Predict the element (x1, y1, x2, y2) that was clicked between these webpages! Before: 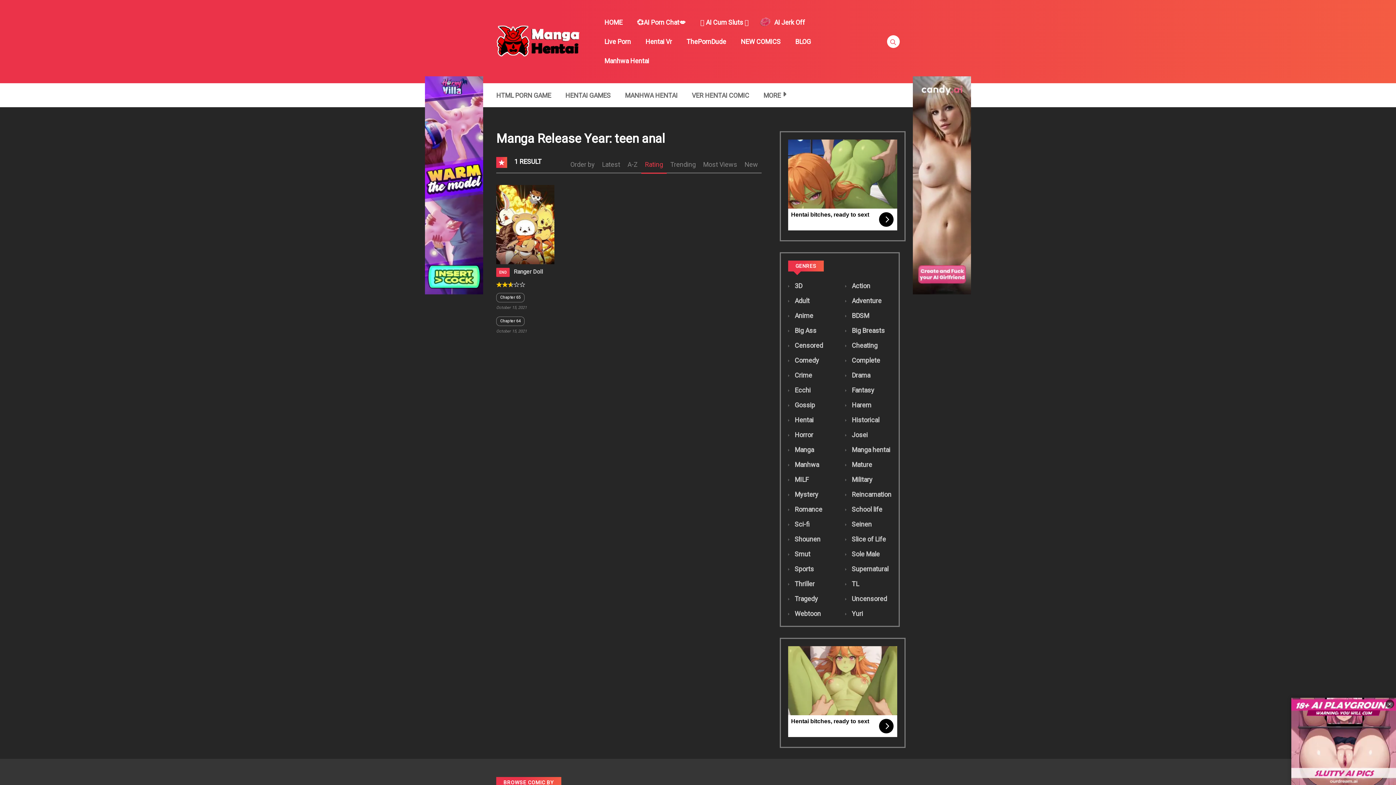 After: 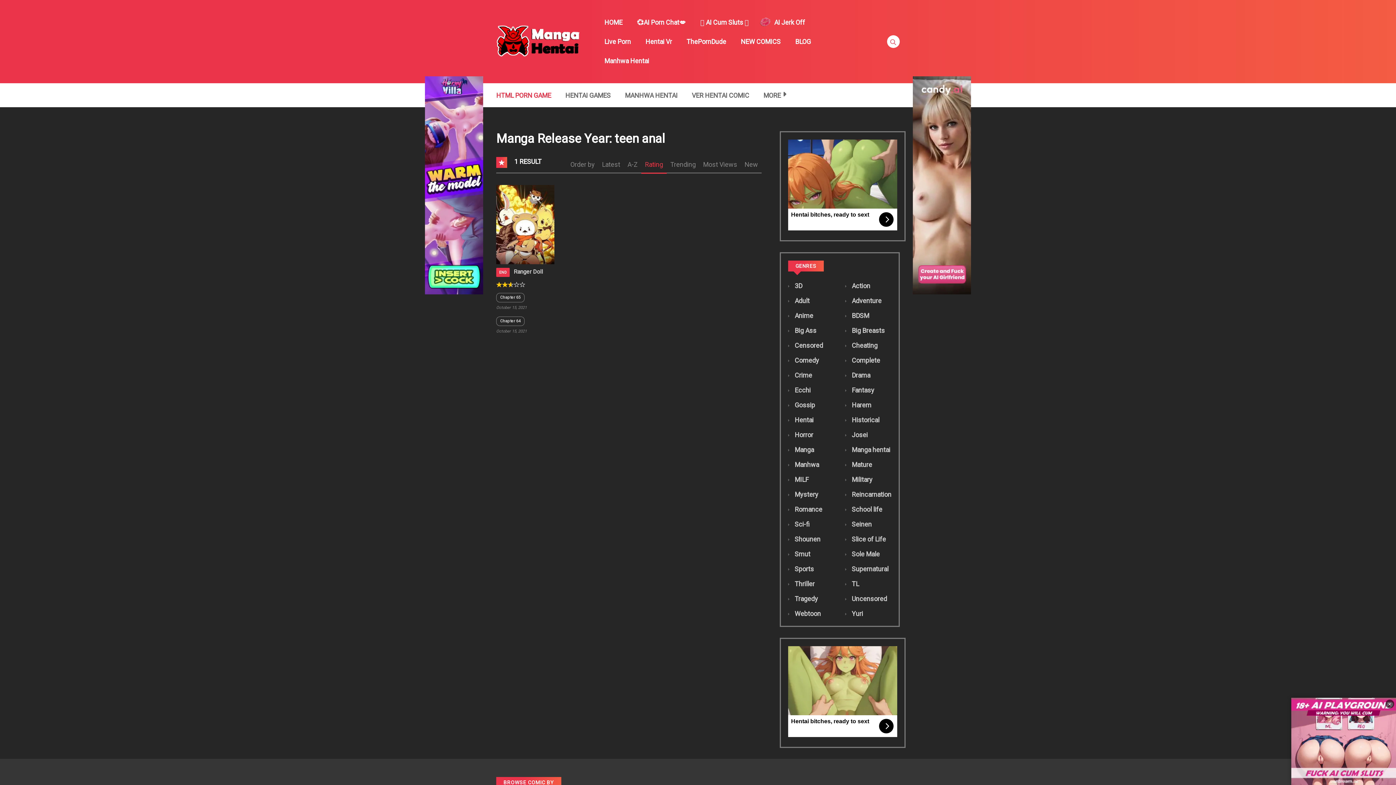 Action: label: HTML PORN GAME bbox: (491, 85, 556, 105)